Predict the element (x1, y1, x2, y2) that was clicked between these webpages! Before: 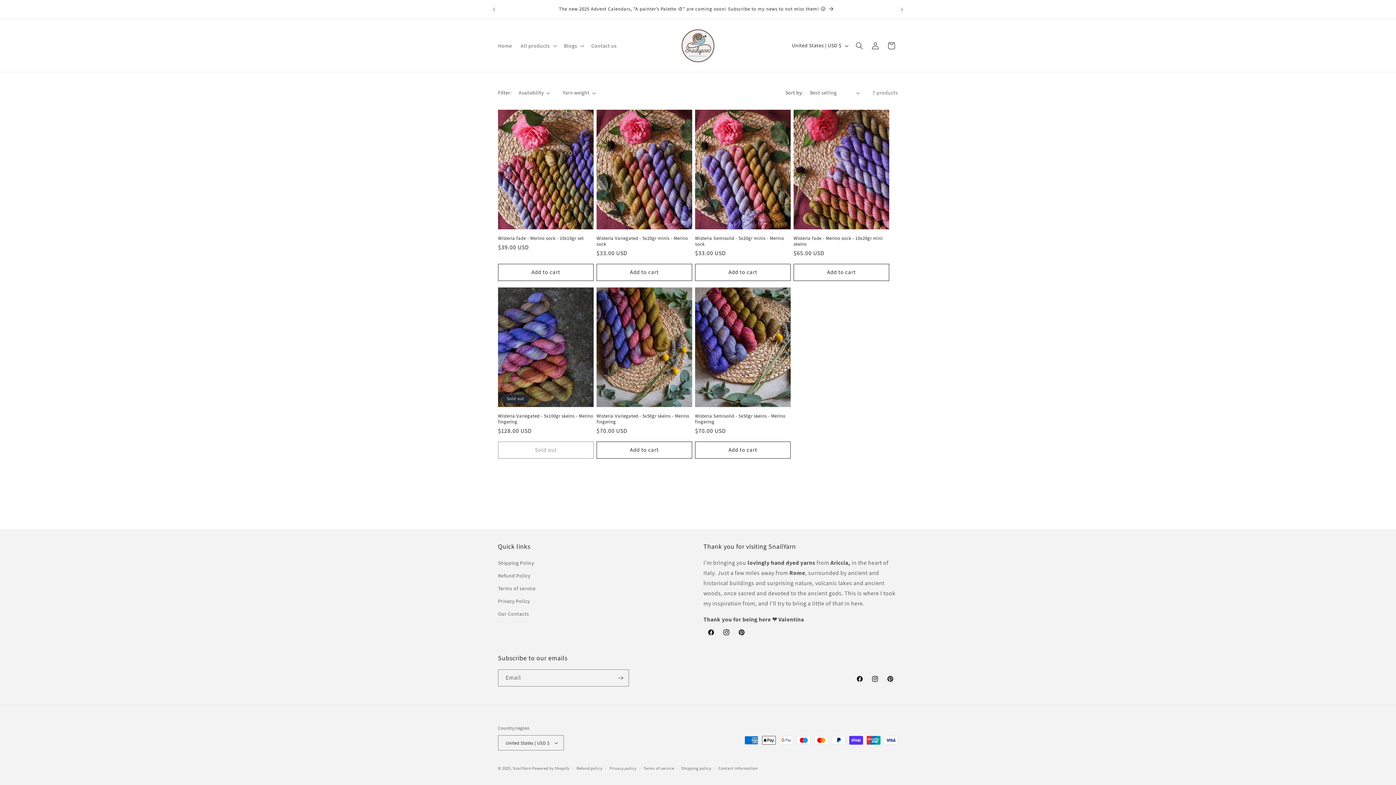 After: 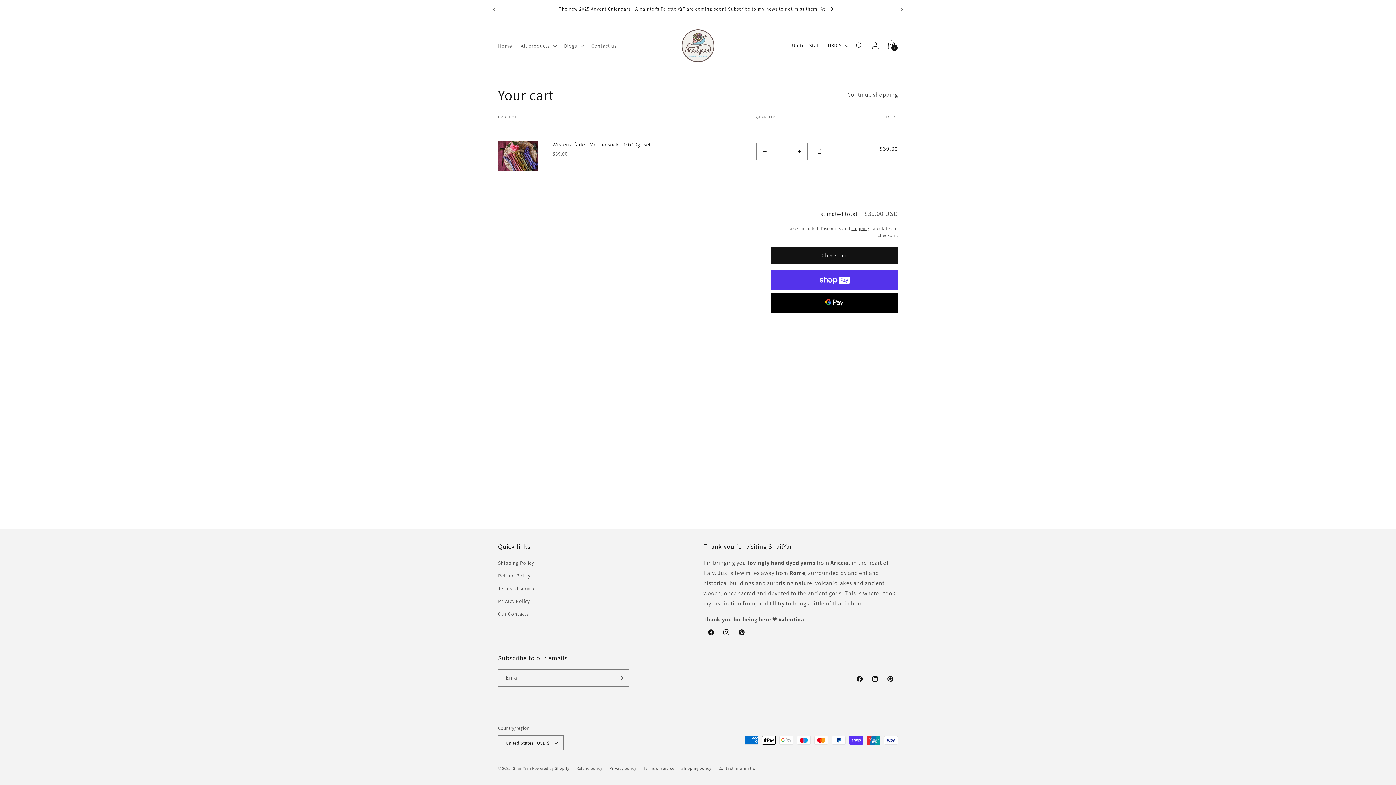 Action: bbox: (498, 263, 593, 281) label: Add to cart